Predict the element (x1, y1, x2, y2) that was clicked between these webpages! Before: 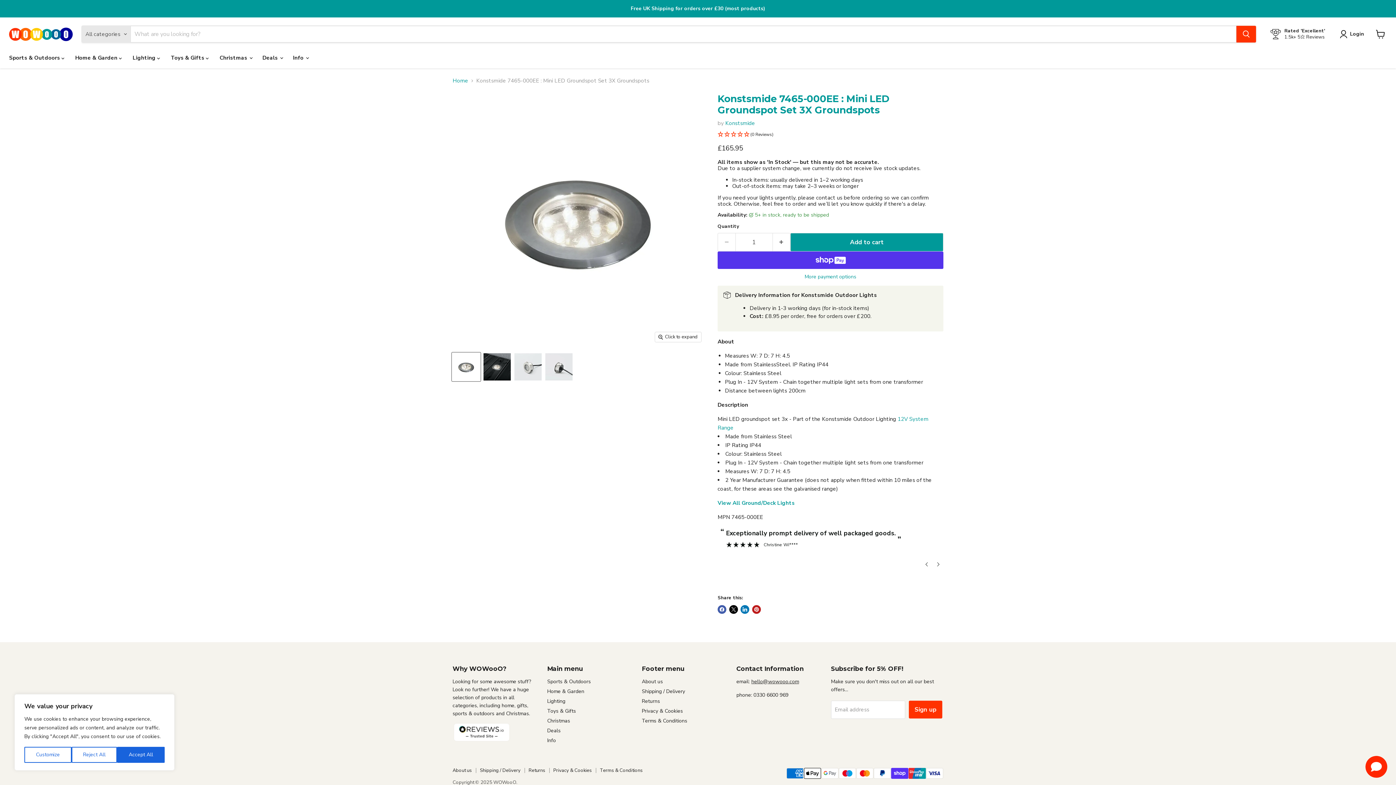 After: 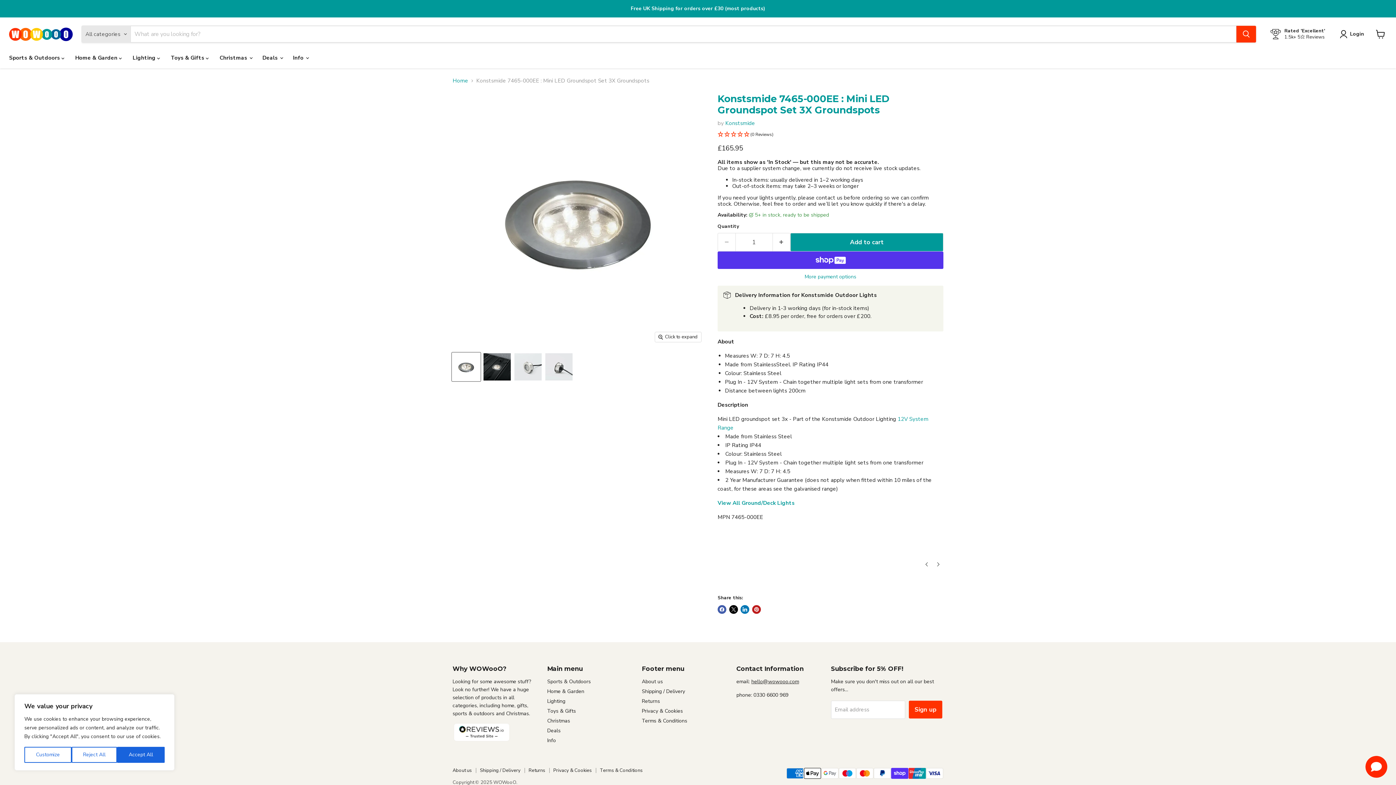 Action: bbox: (452, 737, 510, 744)